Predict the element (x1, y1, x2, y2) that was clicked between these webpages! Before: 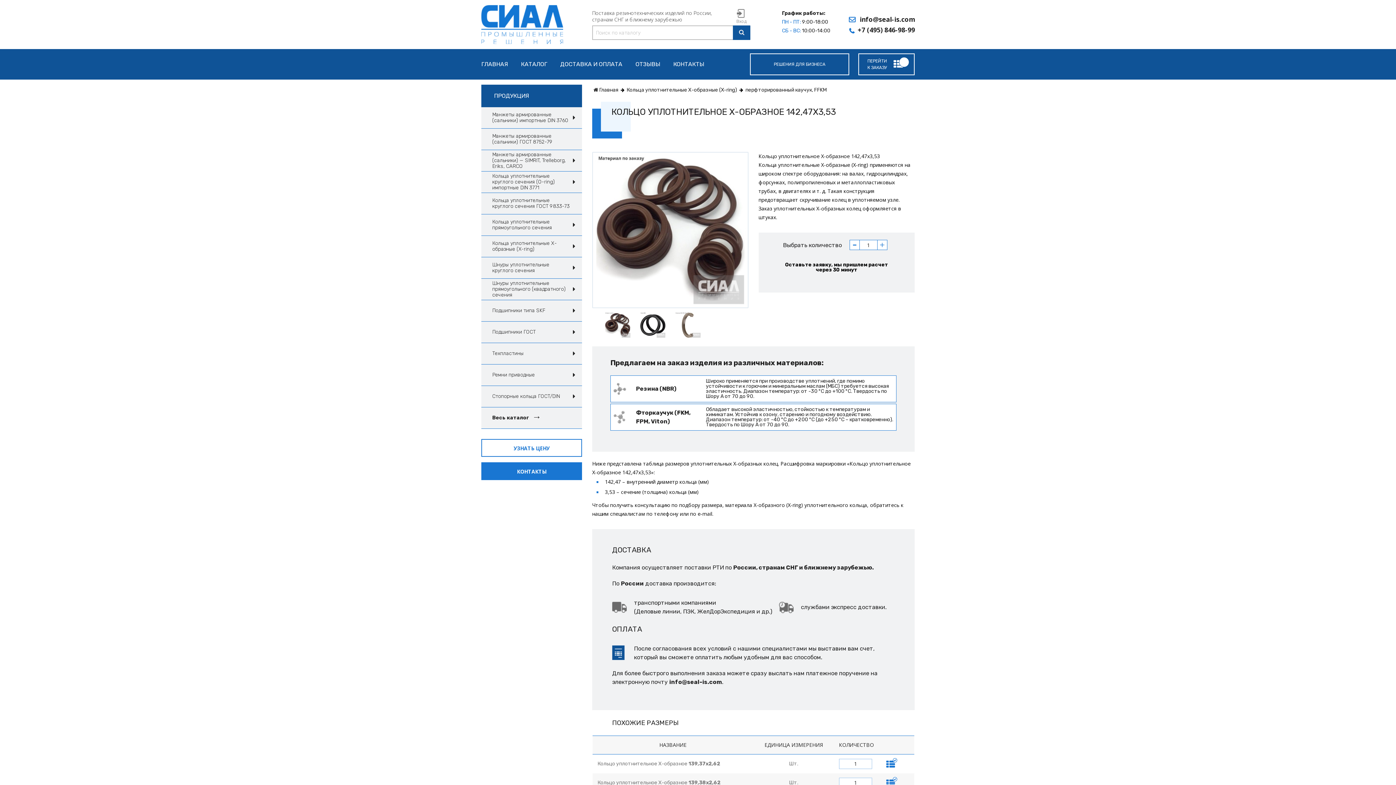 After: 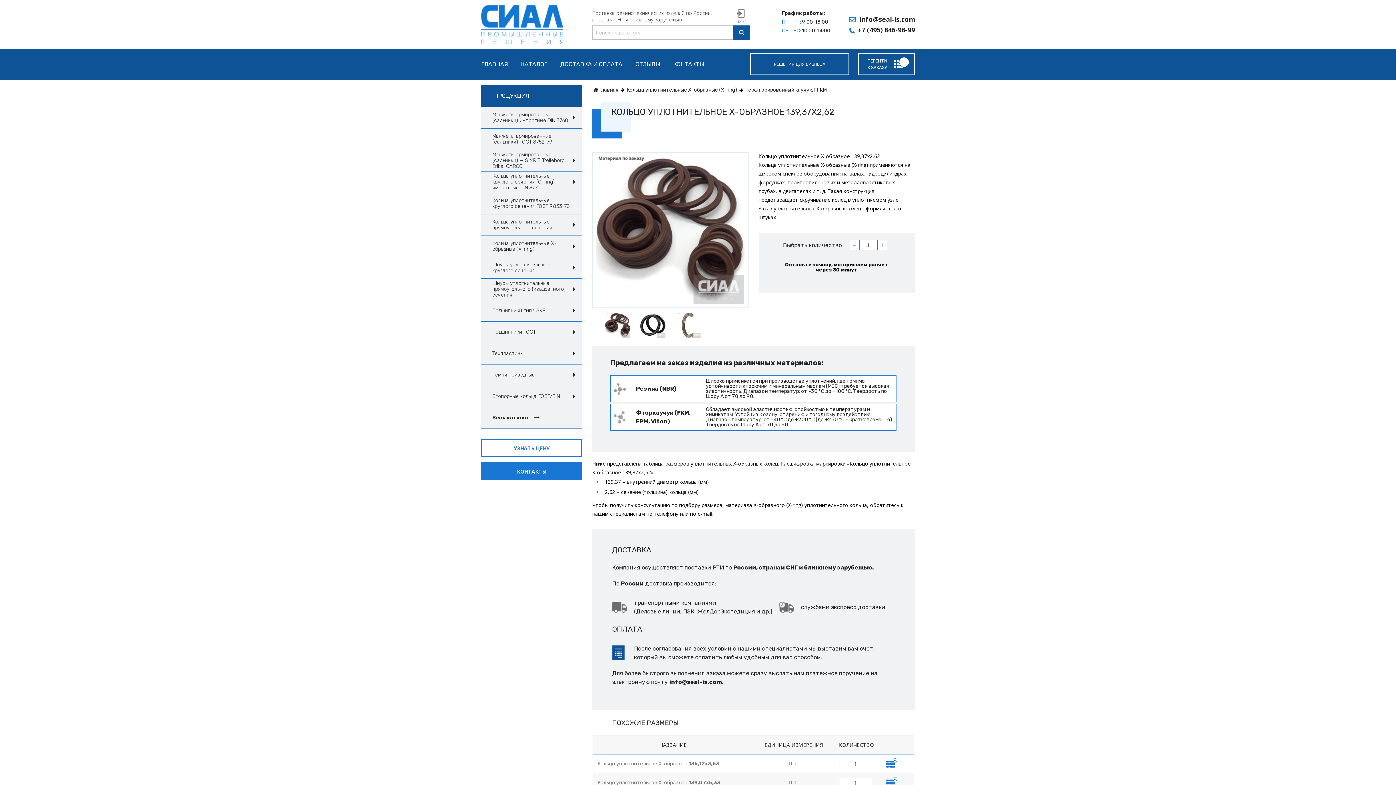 Action: bbox: (597, 760, 720, 767) label: Кольцо уплотнительное Х-образное 139,37х2,62